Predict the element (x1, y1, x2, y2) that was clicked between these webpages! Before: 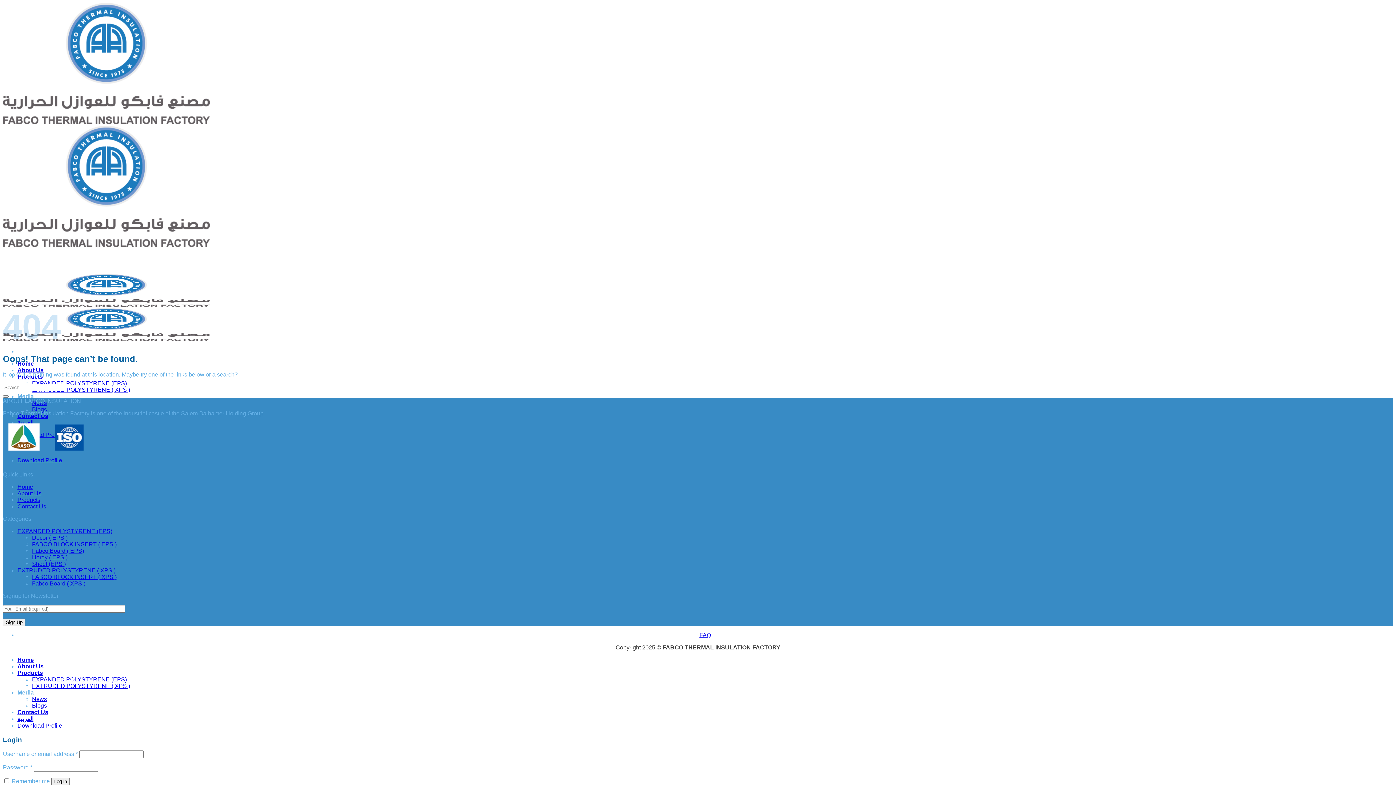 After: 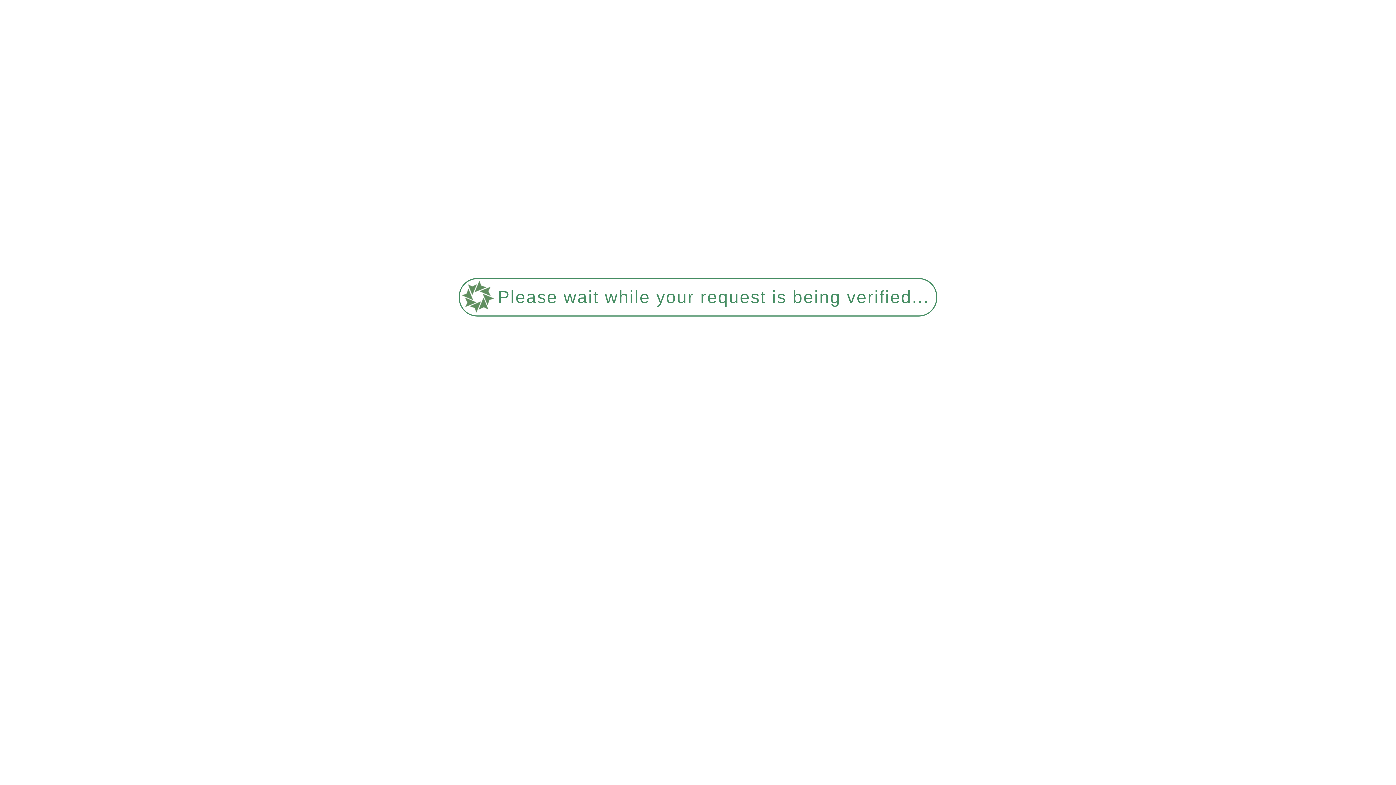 Action: label: Products bbox: (17, 497, 40, 503)